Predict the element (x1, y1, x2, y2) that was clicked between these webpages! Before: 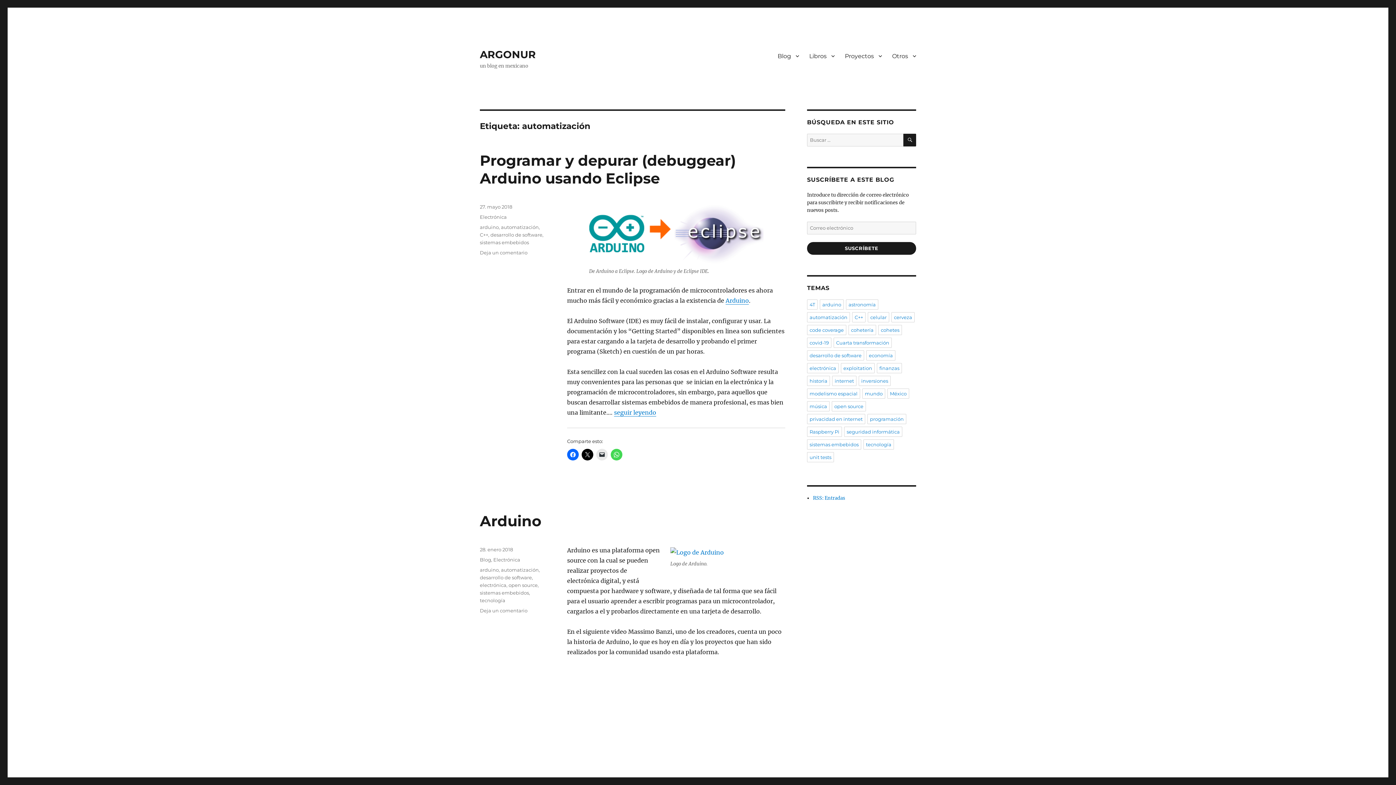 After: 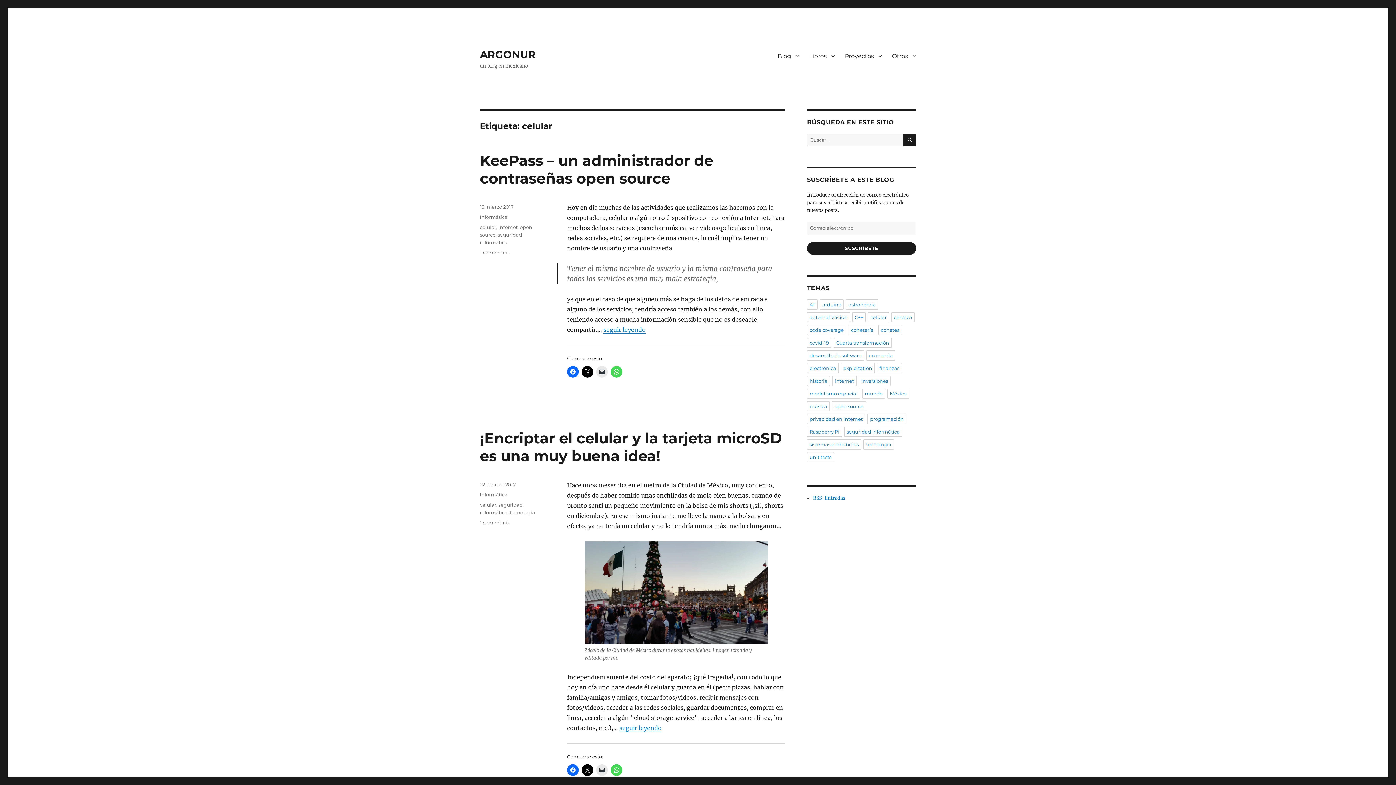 Action: bbox: (868, 312, 889, 322) label: celular